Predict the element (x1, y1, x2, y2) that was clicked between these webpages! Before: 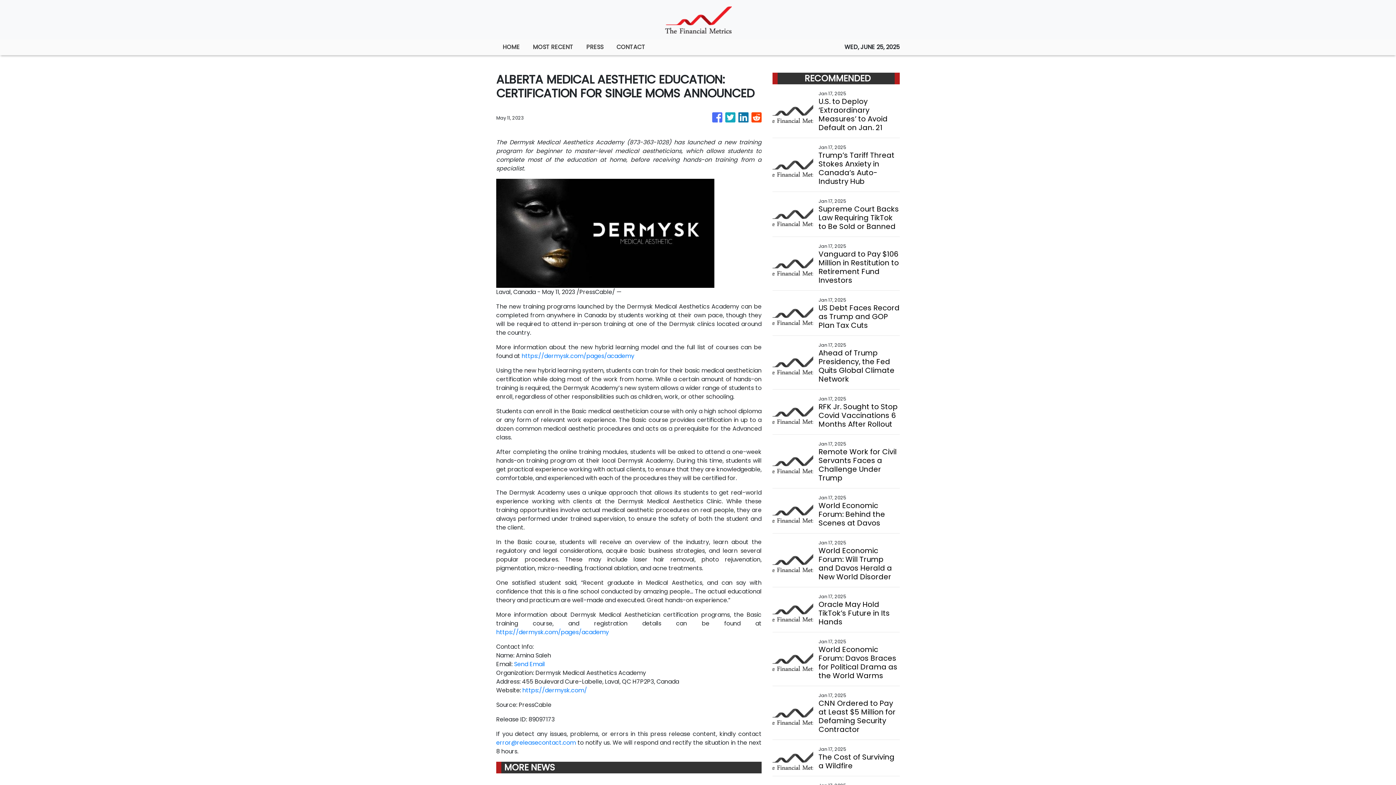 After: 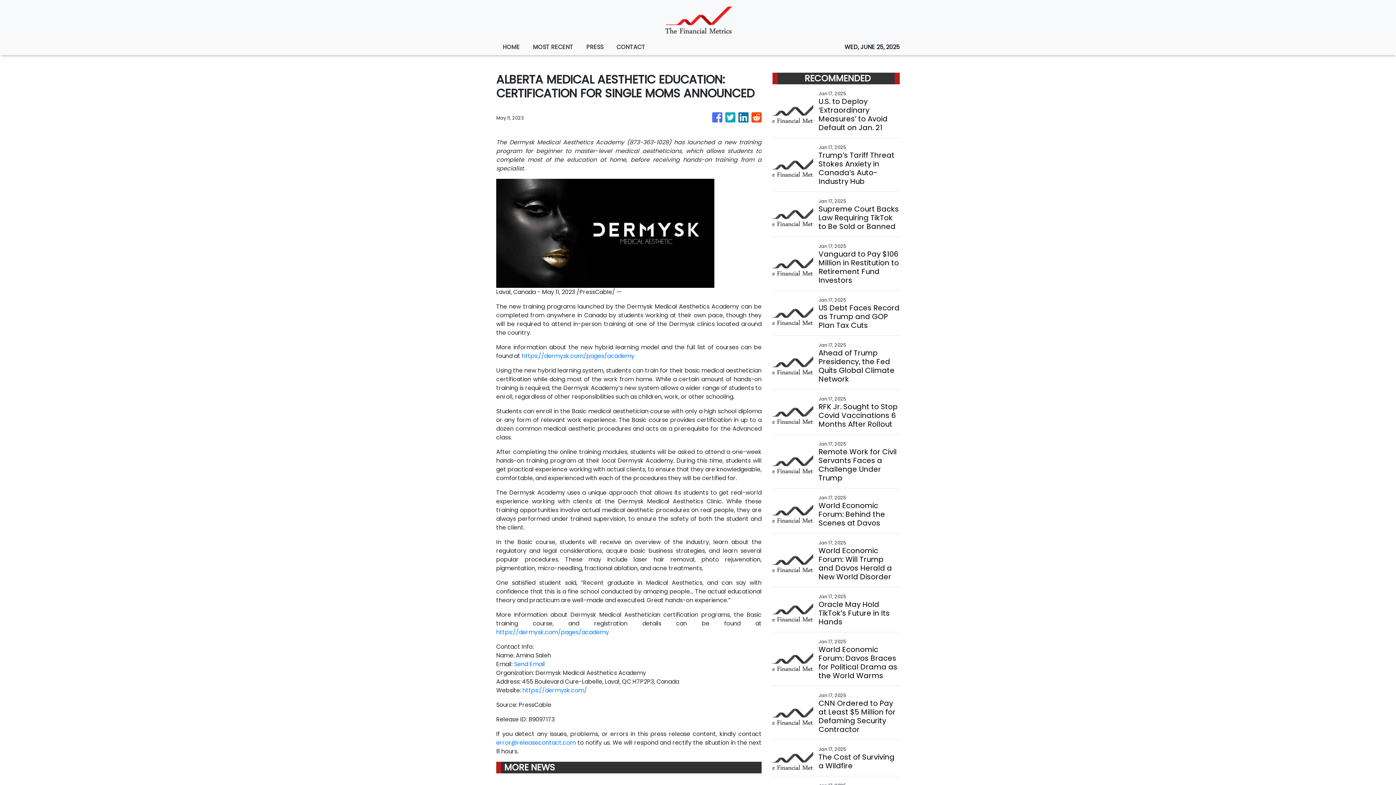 Action: label: Send Email bbox: (514, 660, 545, 668)